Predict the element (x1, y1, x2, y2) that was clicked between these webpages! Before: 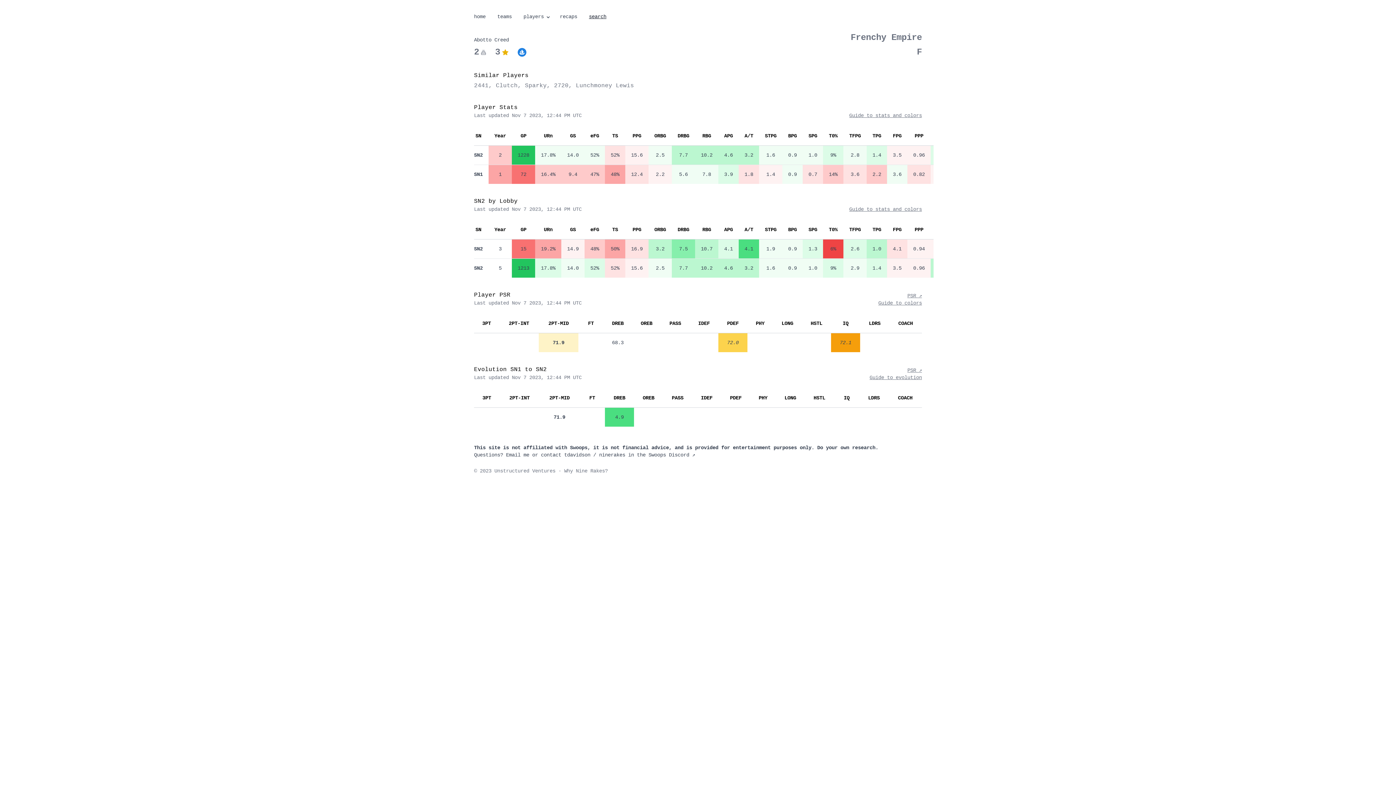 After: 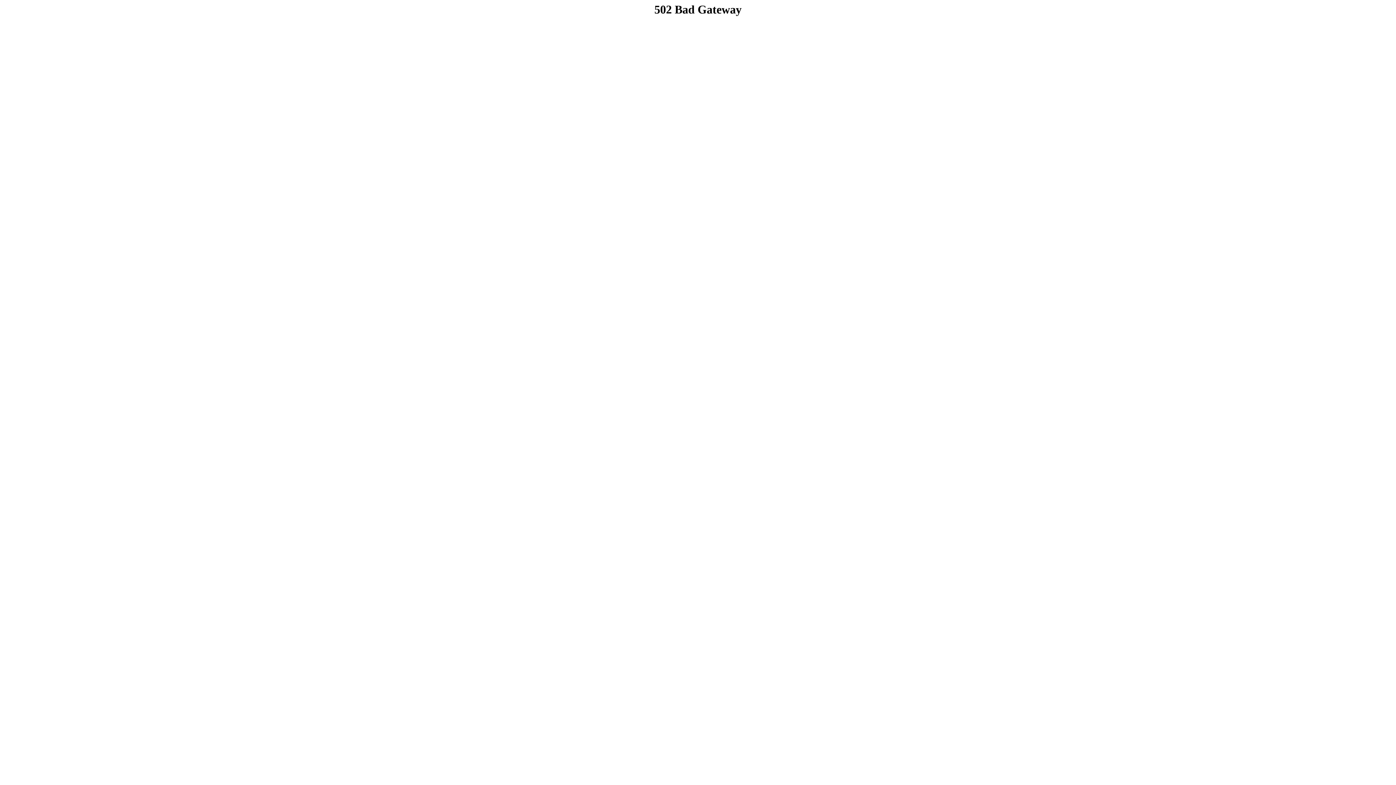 Action: label: Guide to evolution bbox: (869, 374, 922, 380)